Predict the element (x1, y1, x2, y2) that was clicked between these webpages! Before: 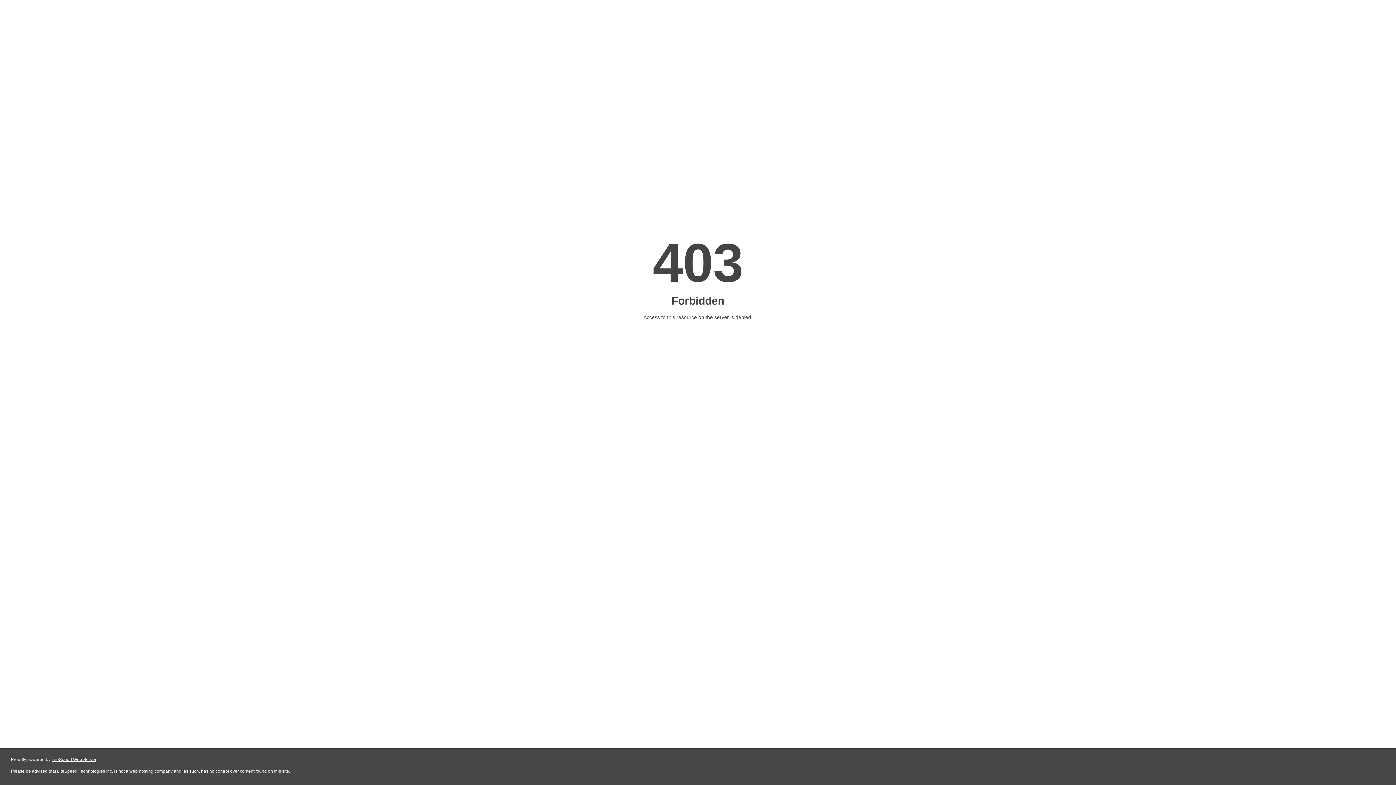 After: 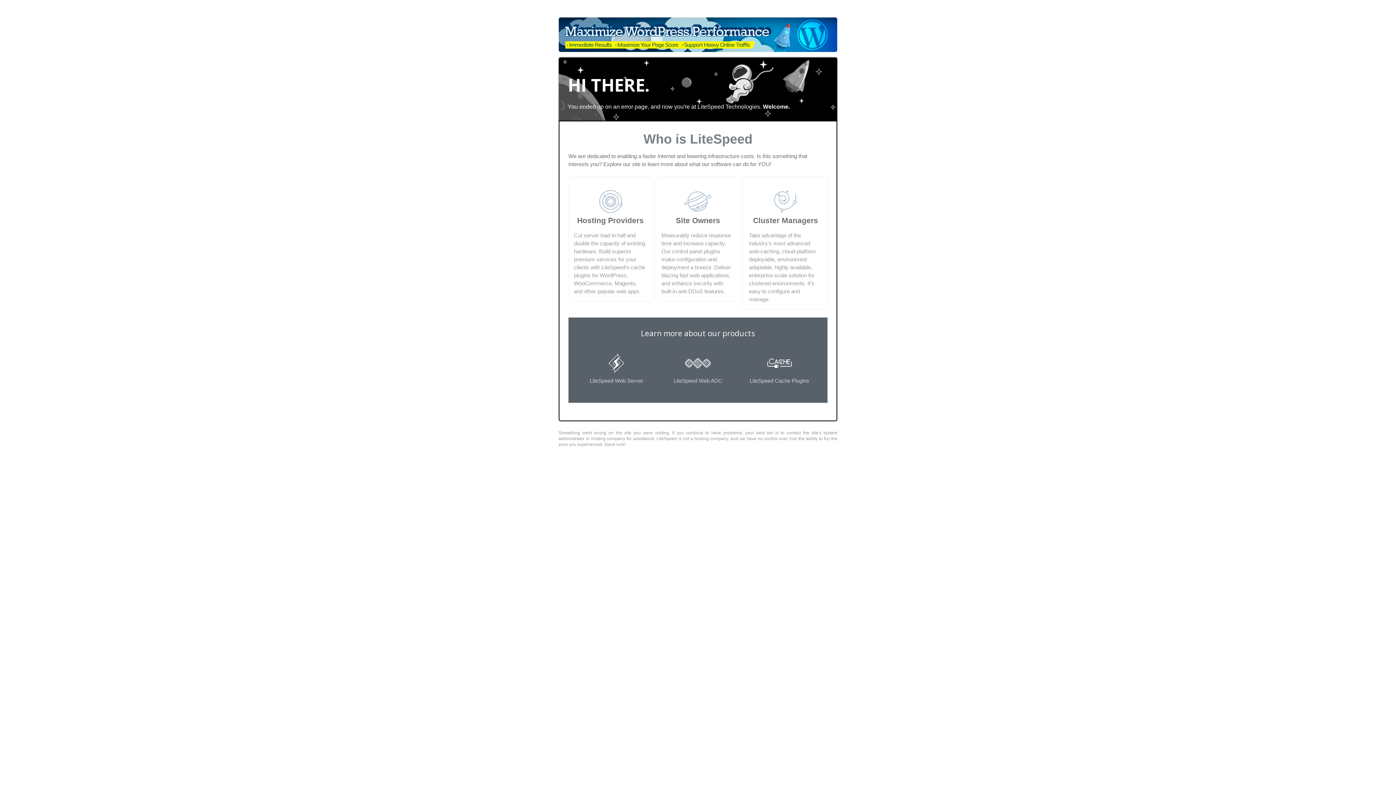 Action: label: LiteSpeed Web Server bbox: (51, 757, 96, 762)